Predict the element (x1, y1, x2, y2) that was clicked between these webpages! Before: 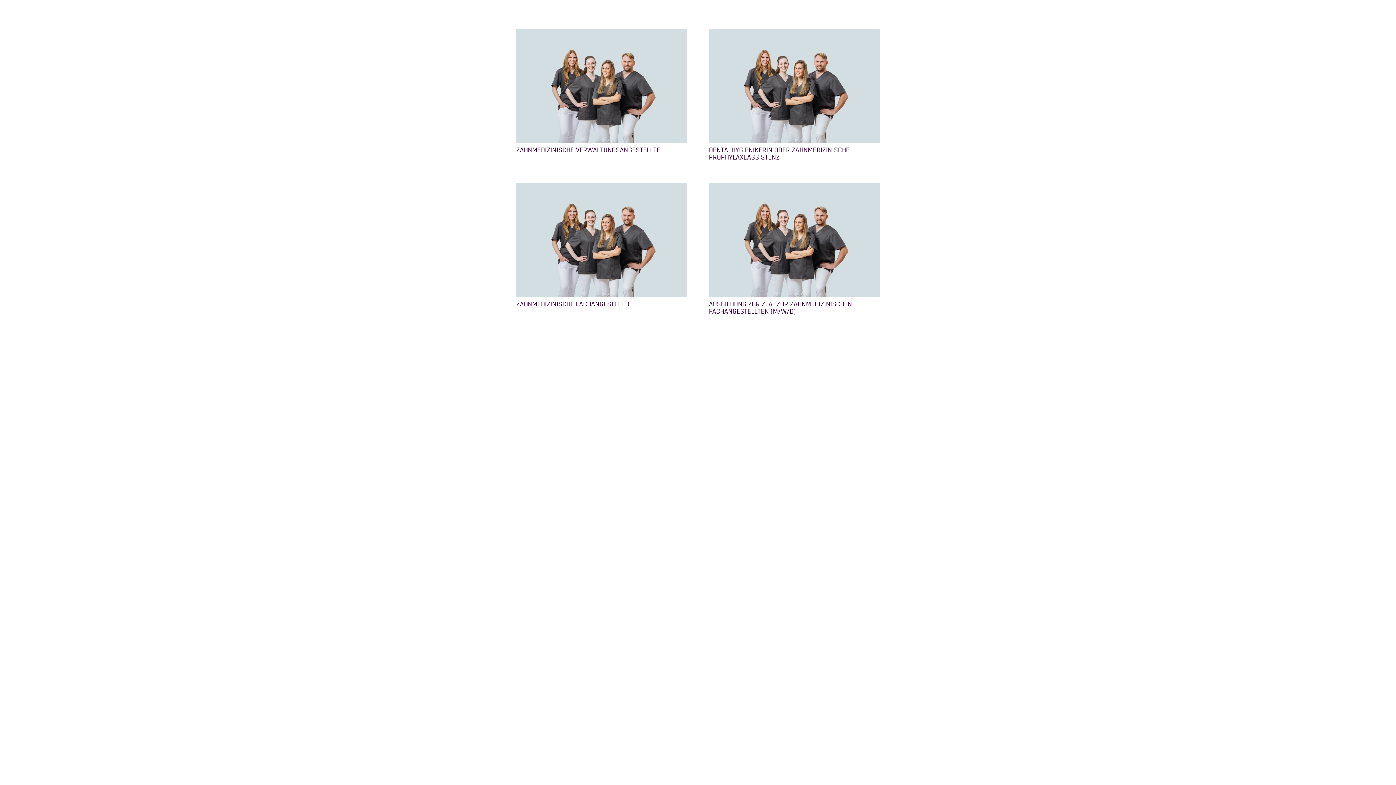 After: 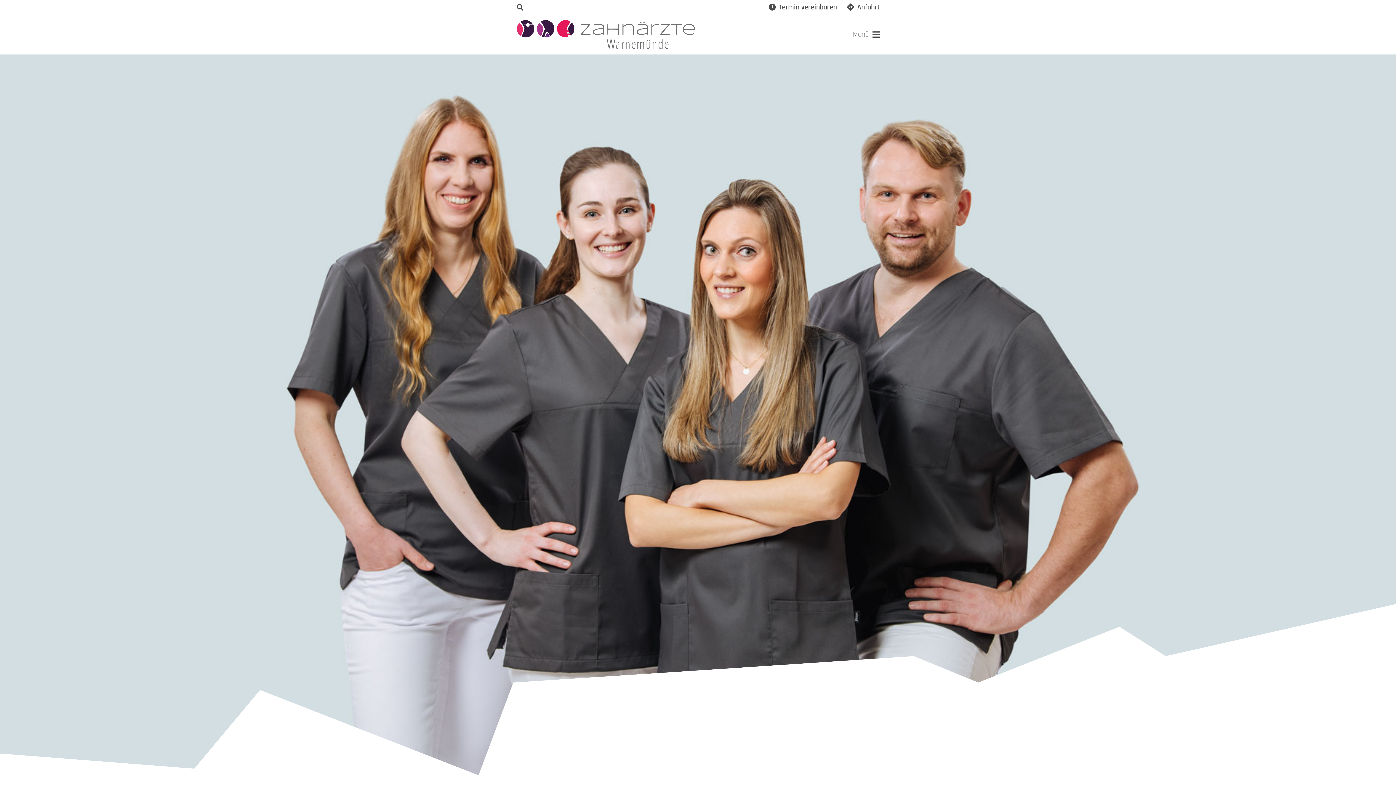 Action: label: ZAHNMEDIZINISCHE VERWALTUNGSANGESTELLTE bbox: (516, 145, 660, 155)